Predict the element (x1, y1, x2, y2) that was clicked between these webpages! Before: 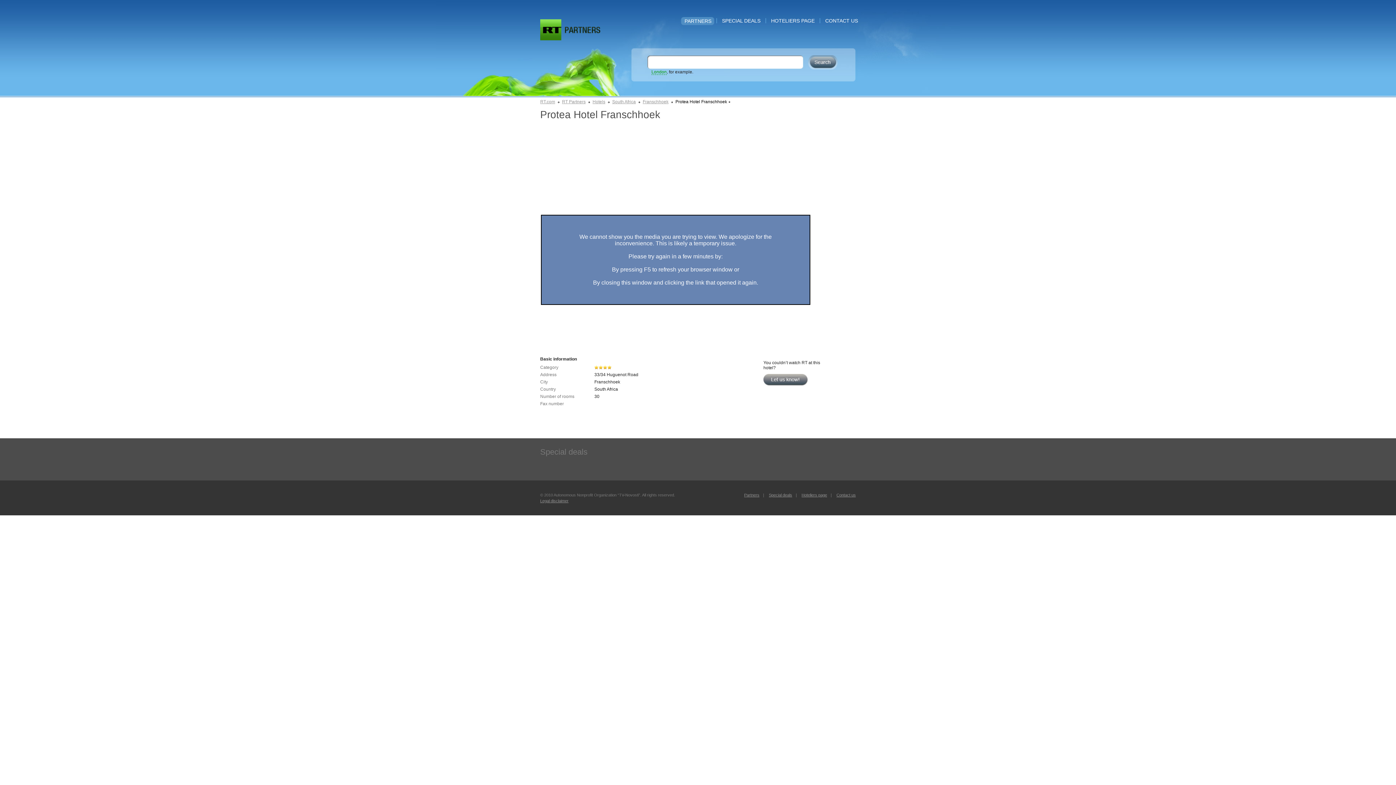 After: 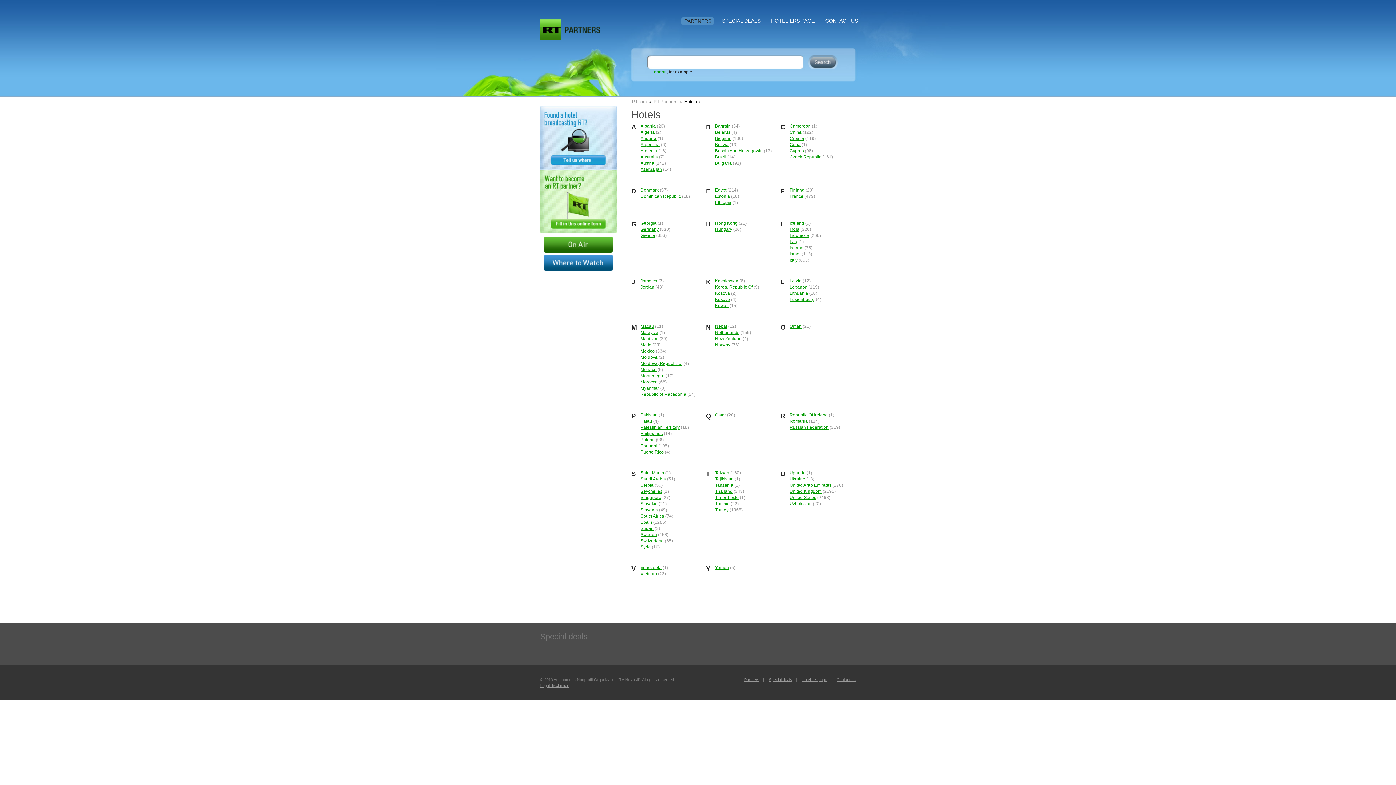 Action: bbox: (684, 17, 714, 25) label: PARTNERS